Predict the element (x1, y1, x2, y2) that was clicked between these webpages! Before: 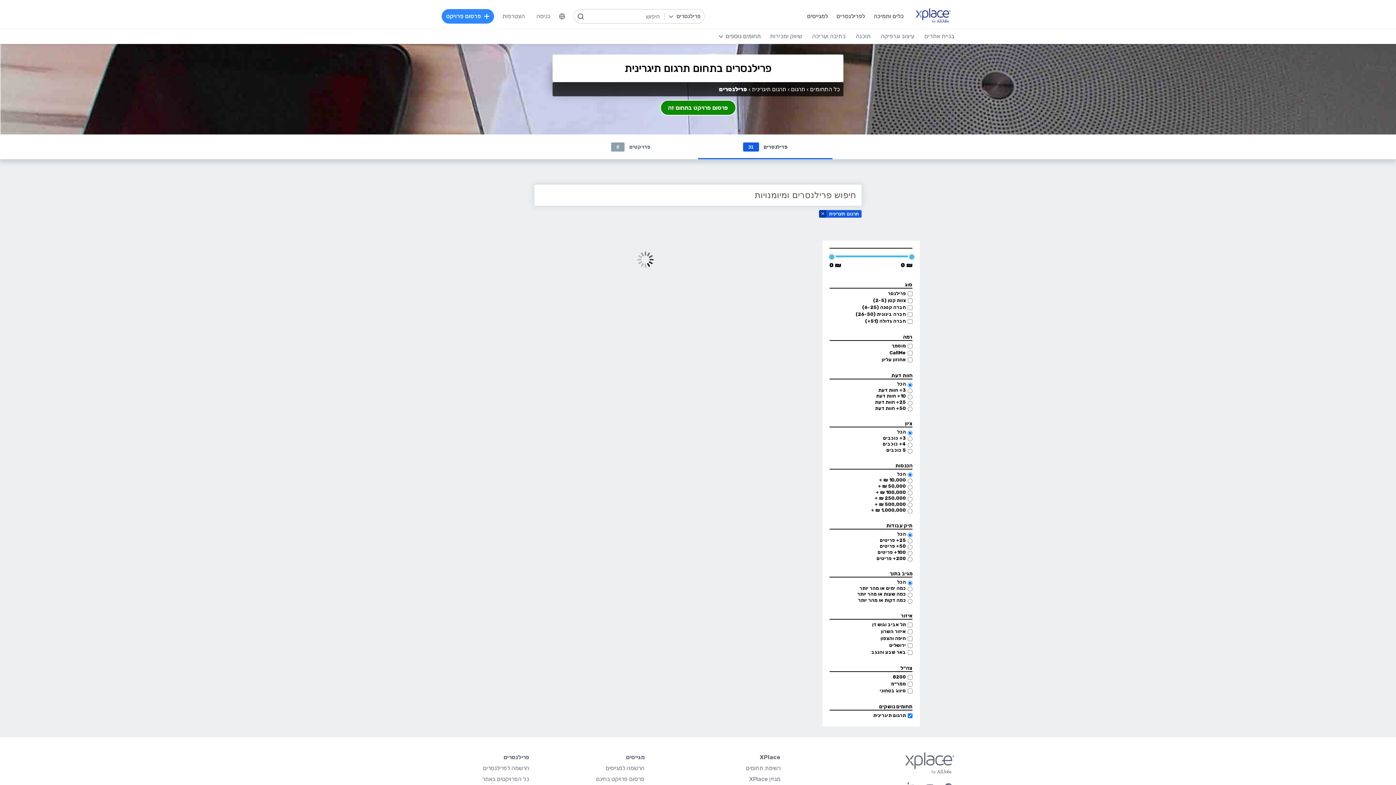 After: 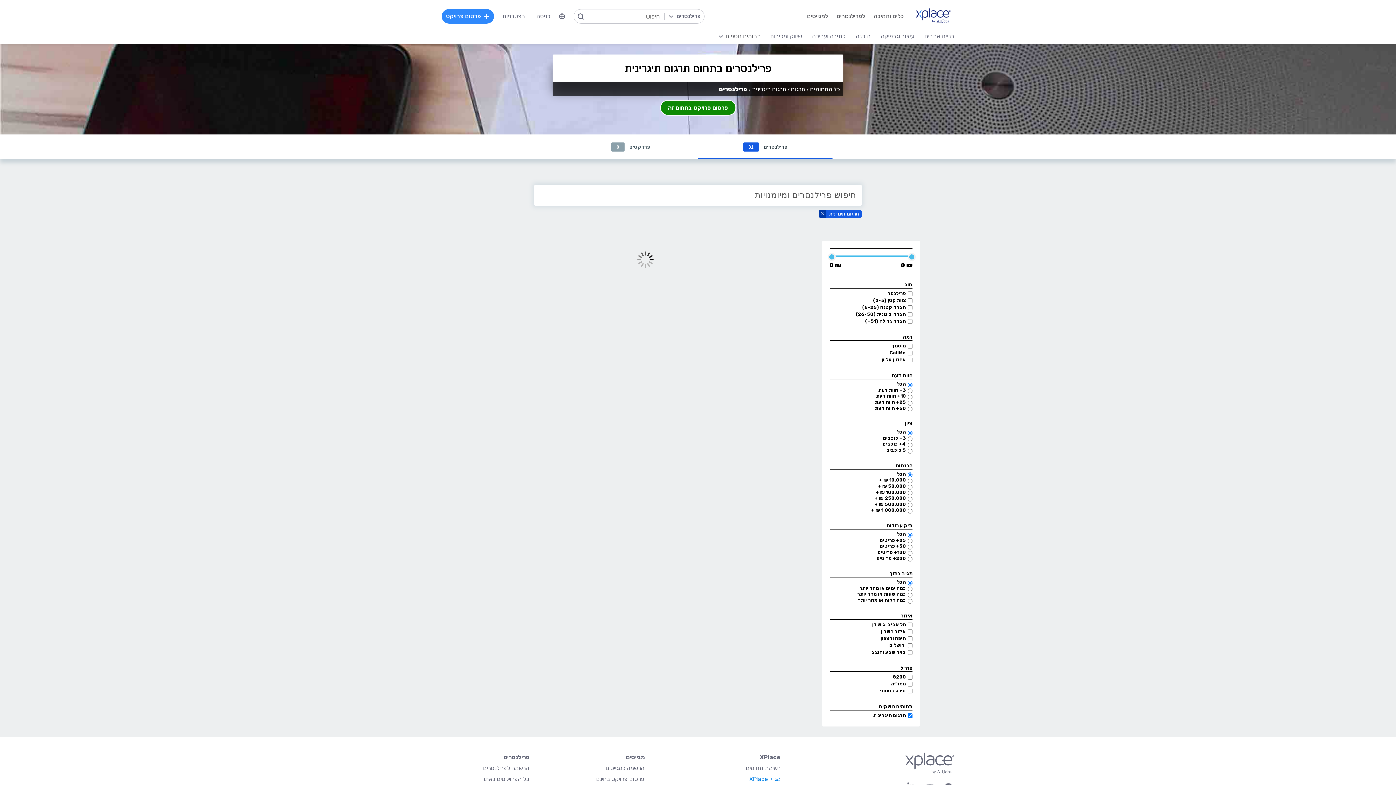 Action: label: מגזין XPlace bbox: (749, 775, 780, 782)